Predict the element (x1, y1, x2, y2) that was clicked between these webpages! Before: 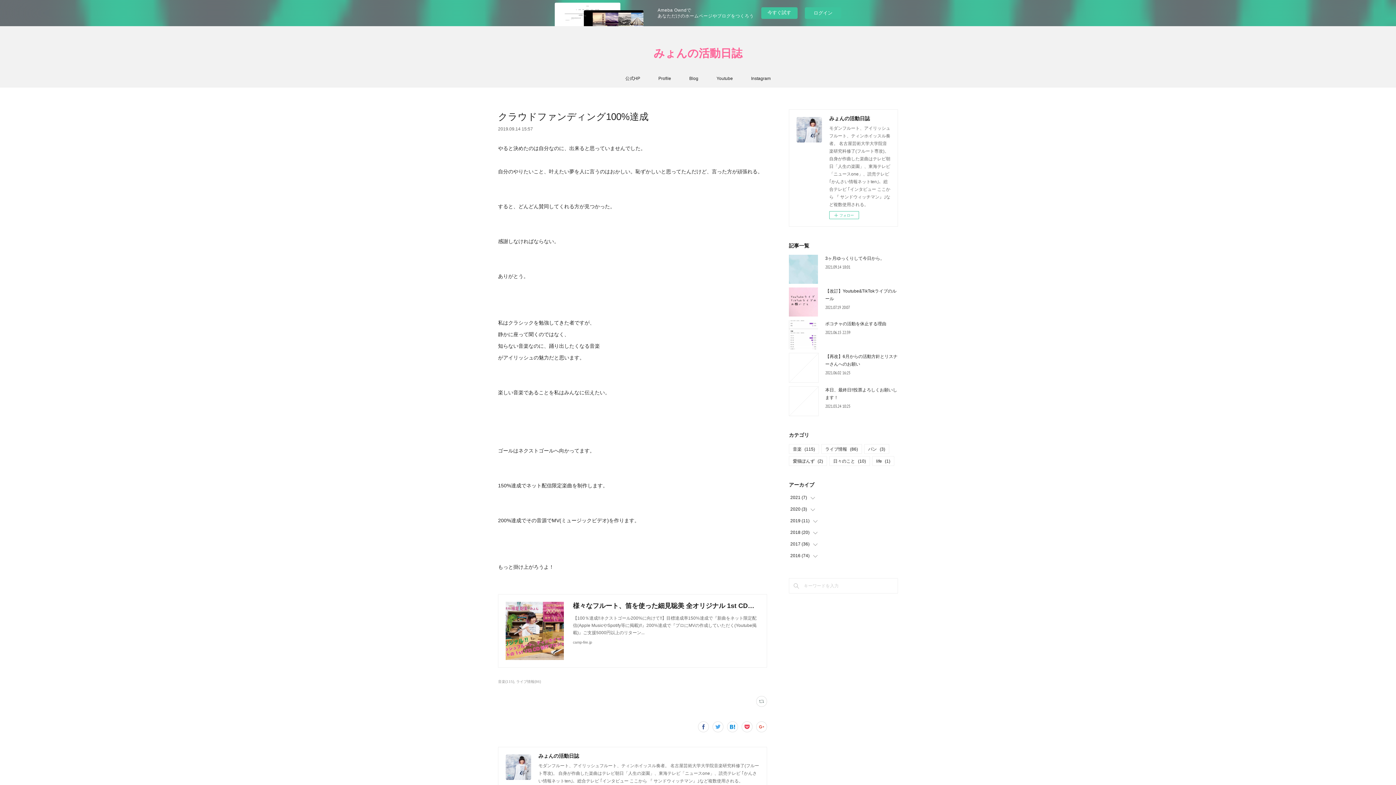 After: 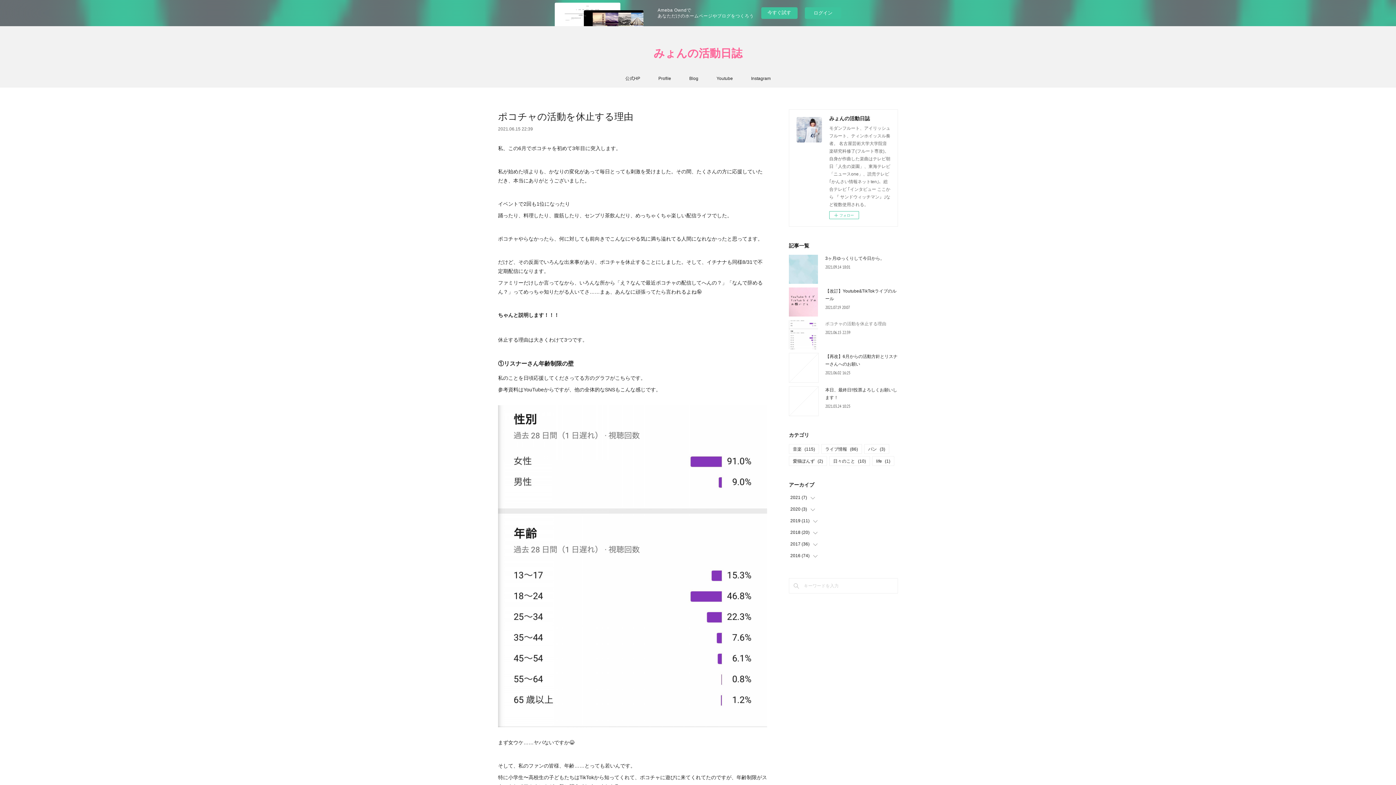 Action: label: ポコチャの活動を休止する理由 bbox: (825, 321, 886, 326)